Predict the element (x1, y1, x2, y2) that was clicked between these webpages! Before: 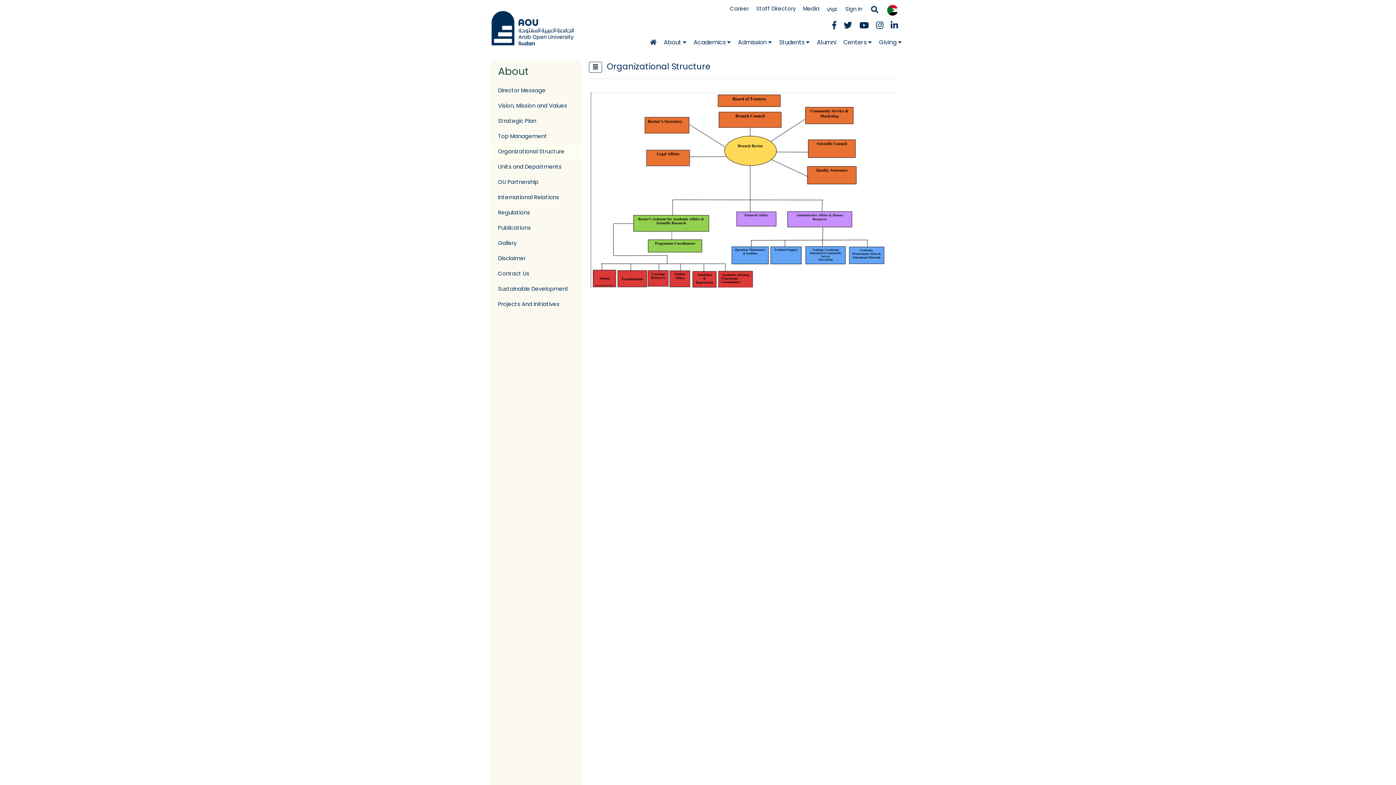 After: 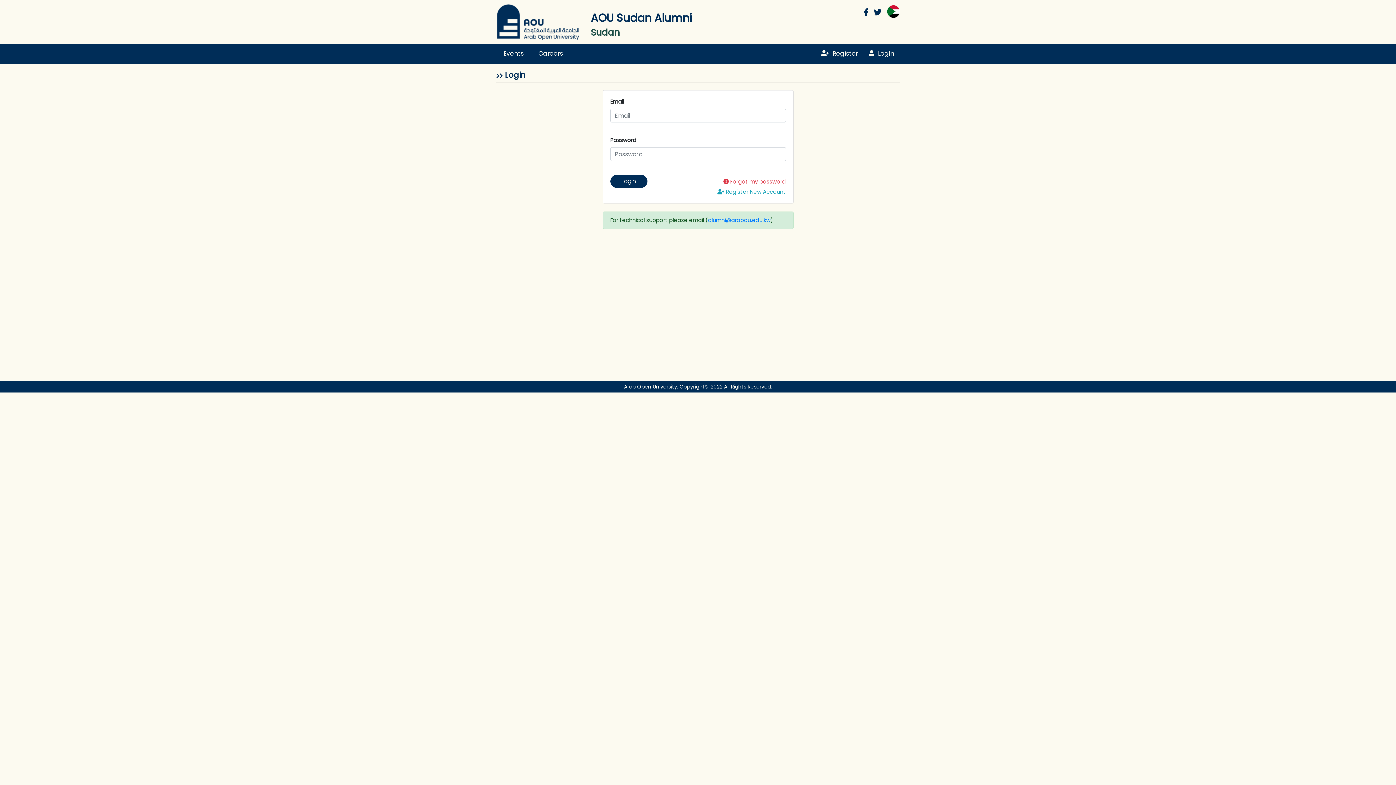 Action: label: Alumni bbox: (813, 33, 840, 50)